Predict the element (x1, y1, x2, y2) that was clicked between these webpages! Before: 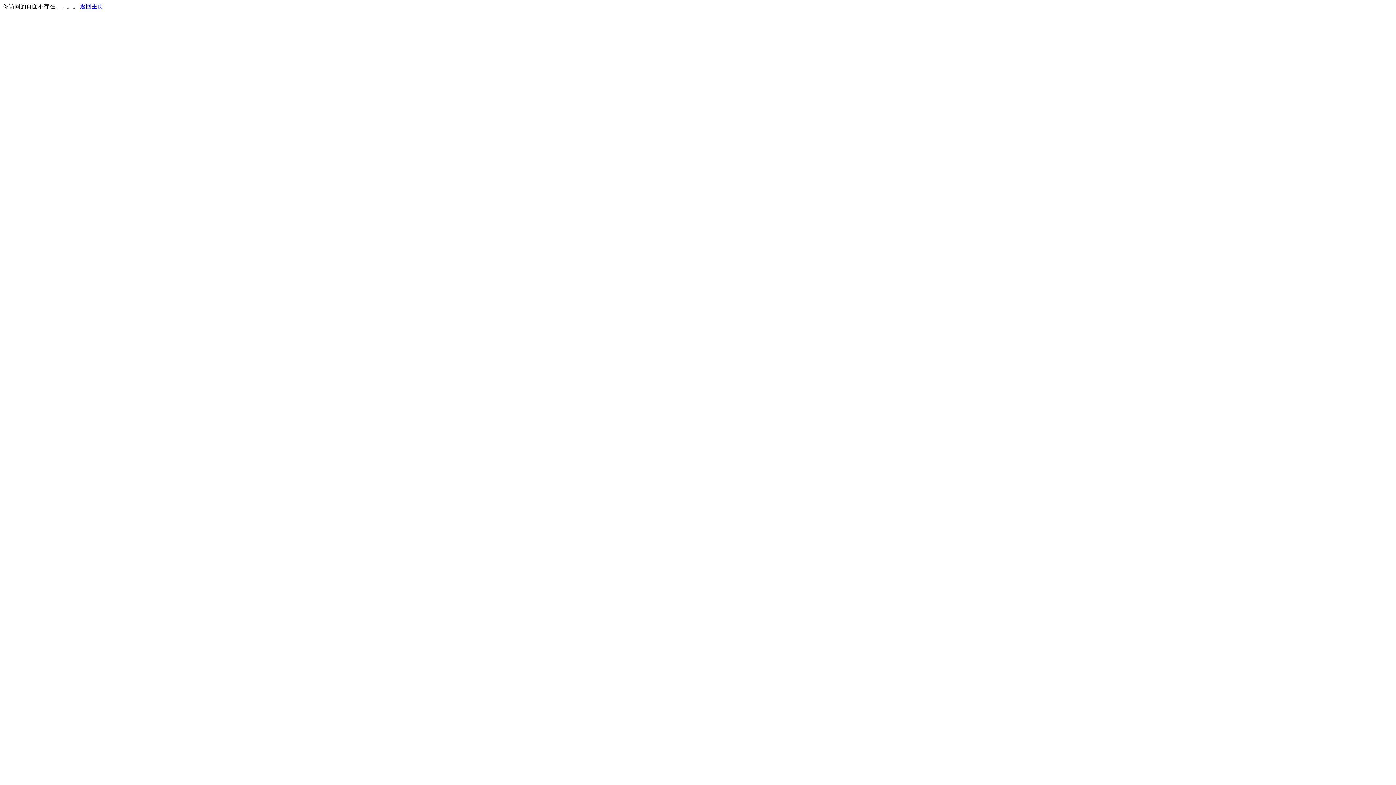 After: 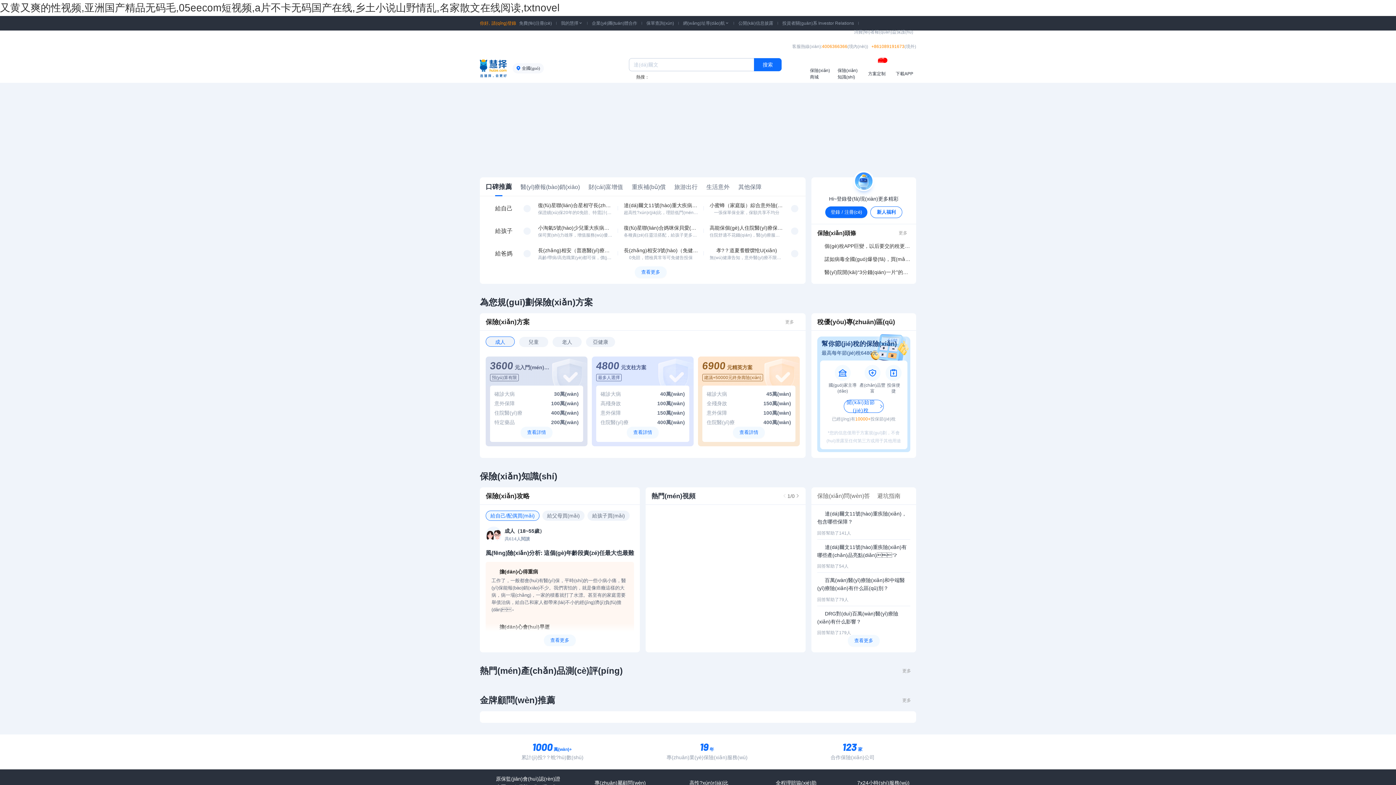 Action: bbox: (80, 3, 103, 9) label: 返回主页